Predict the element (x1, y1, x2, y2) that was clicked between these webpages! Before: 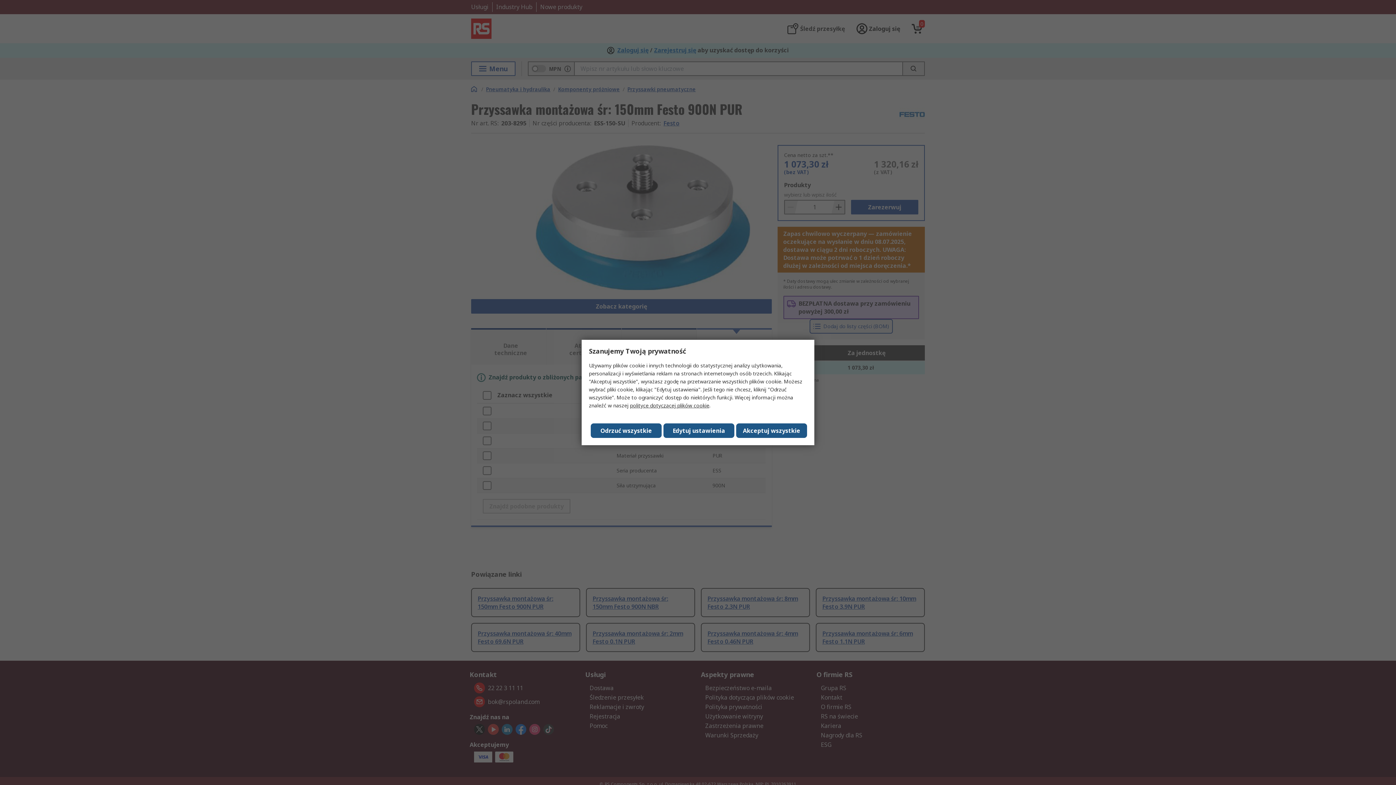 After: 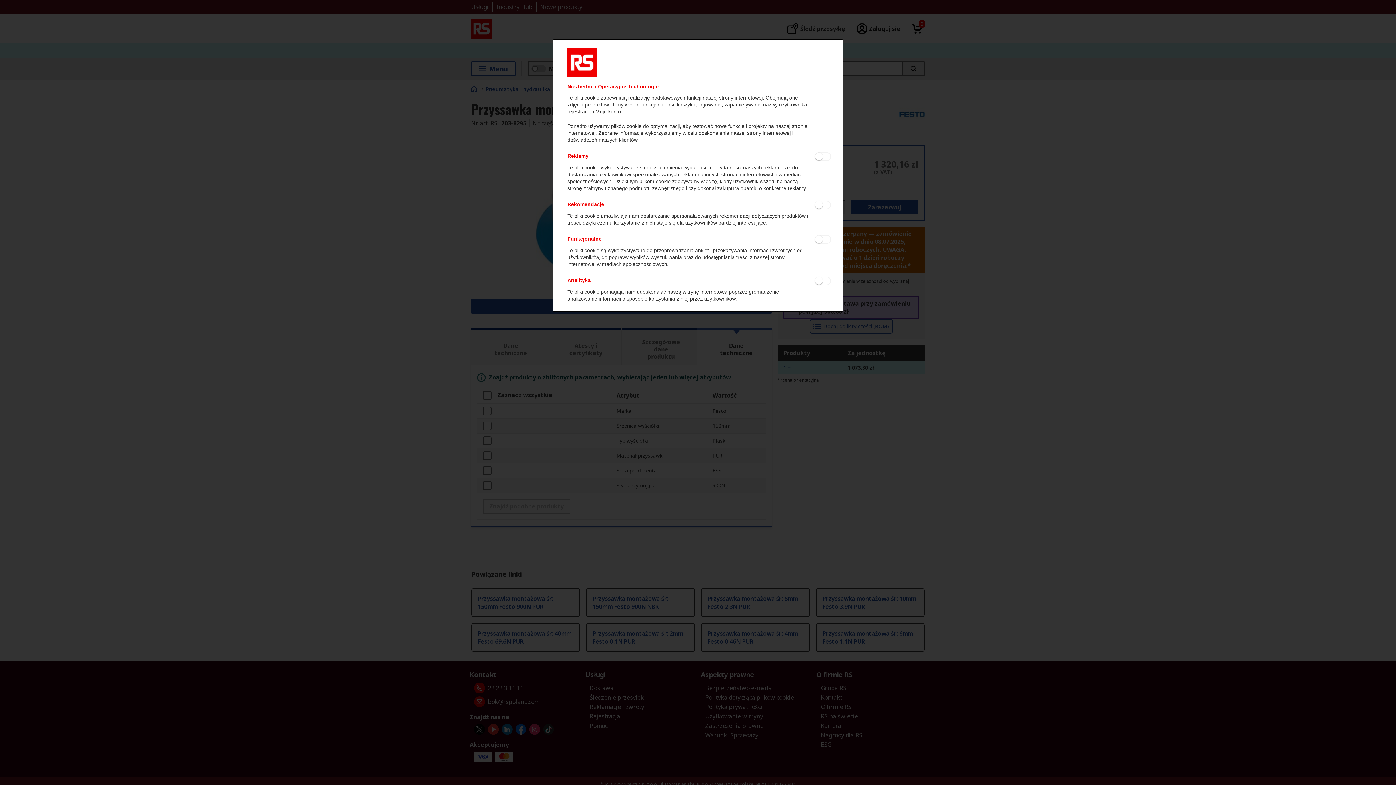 Action: bbox: (663, 423, 734, 438) label: Edytuj ustawienia